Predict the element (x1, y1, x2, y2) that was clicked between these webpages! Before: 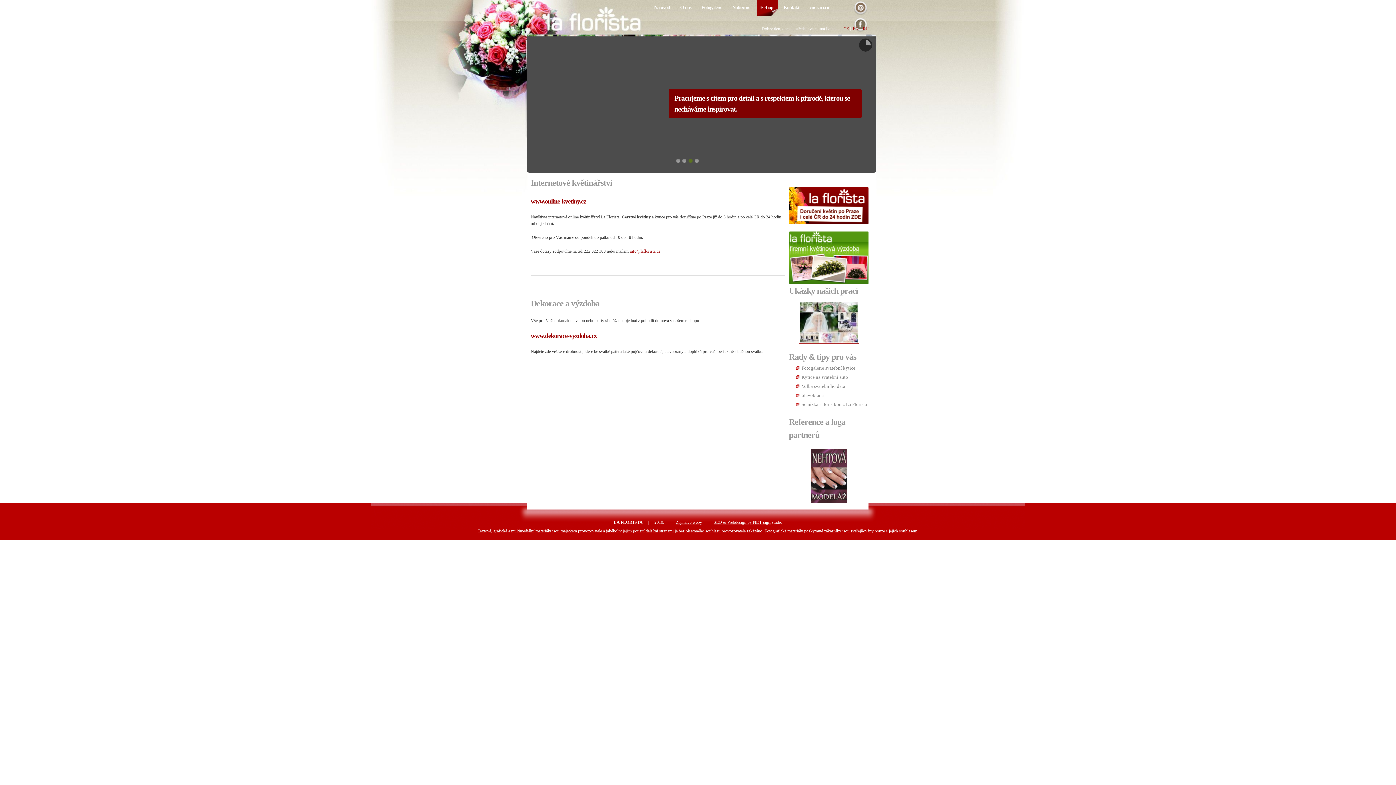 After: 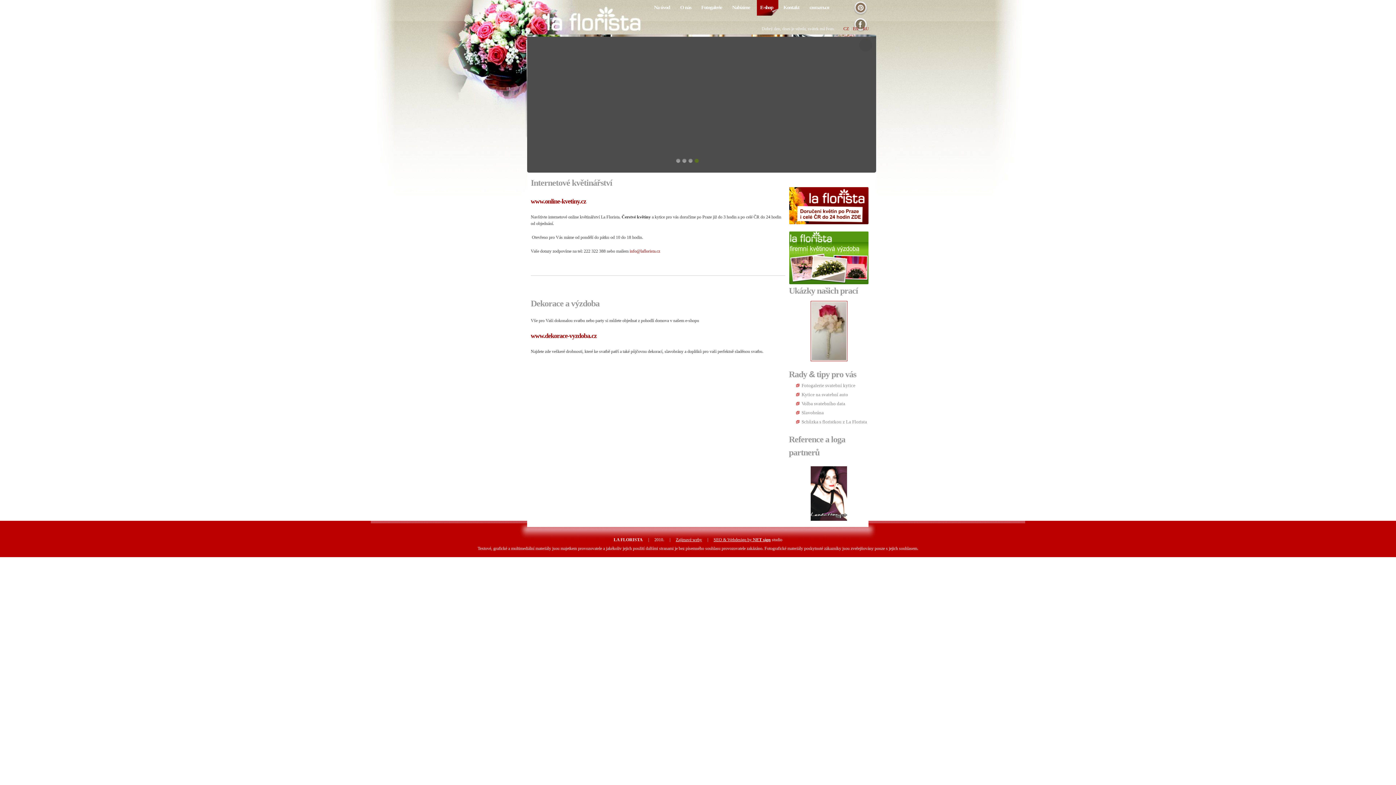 Action: bbox: (757, 0, 778, 15) label: E-shop